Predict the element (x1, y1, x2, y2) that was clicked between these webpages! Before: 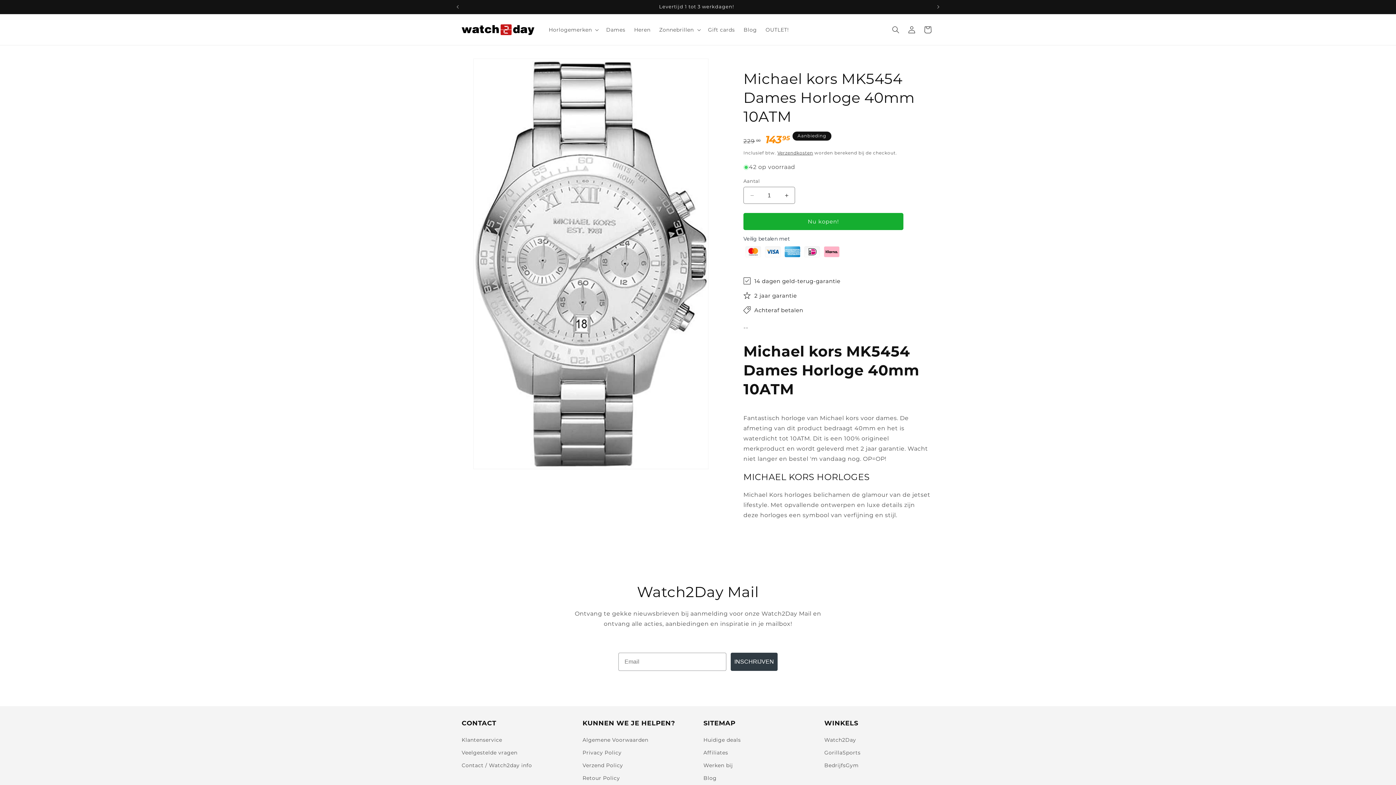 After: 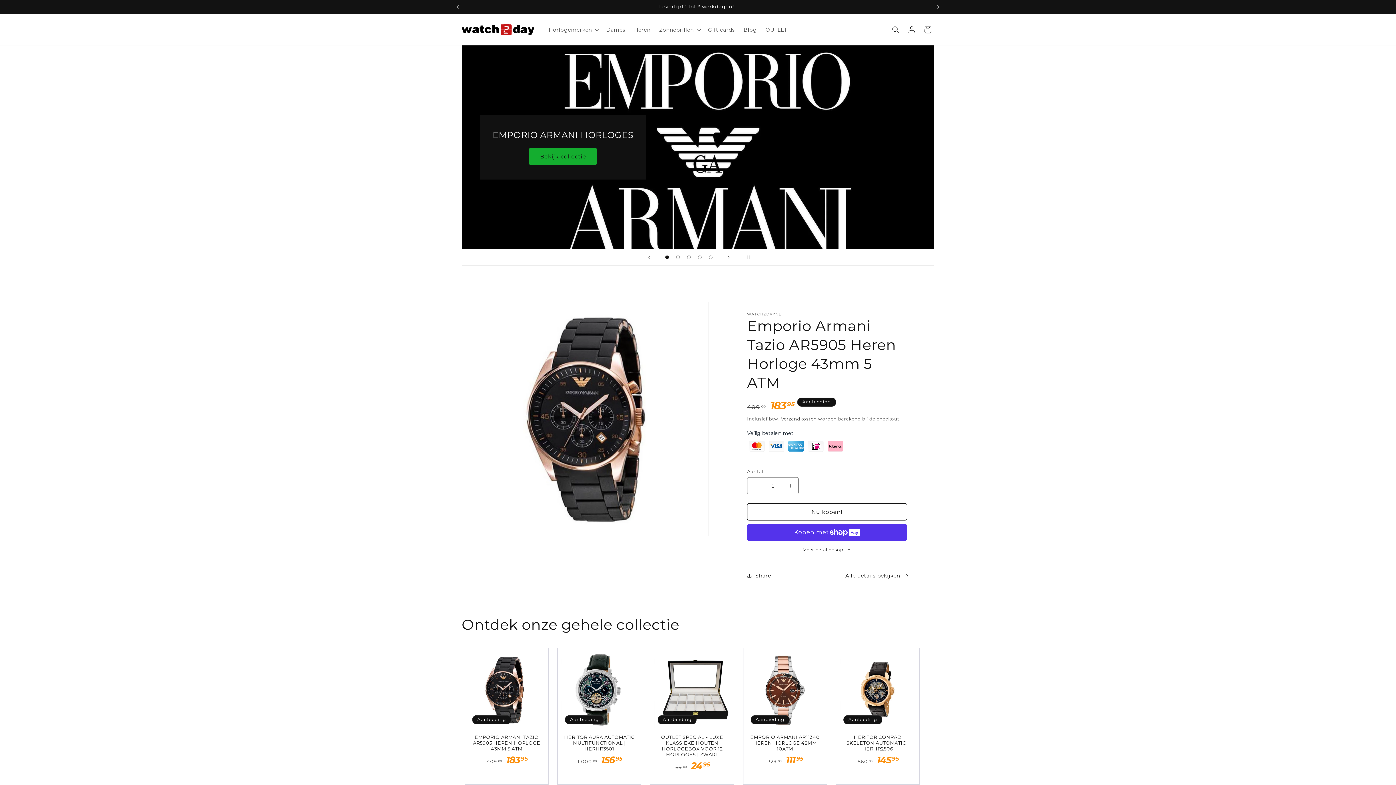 Action: bbox: (824, 736, 856, 746) label: Watch2Day